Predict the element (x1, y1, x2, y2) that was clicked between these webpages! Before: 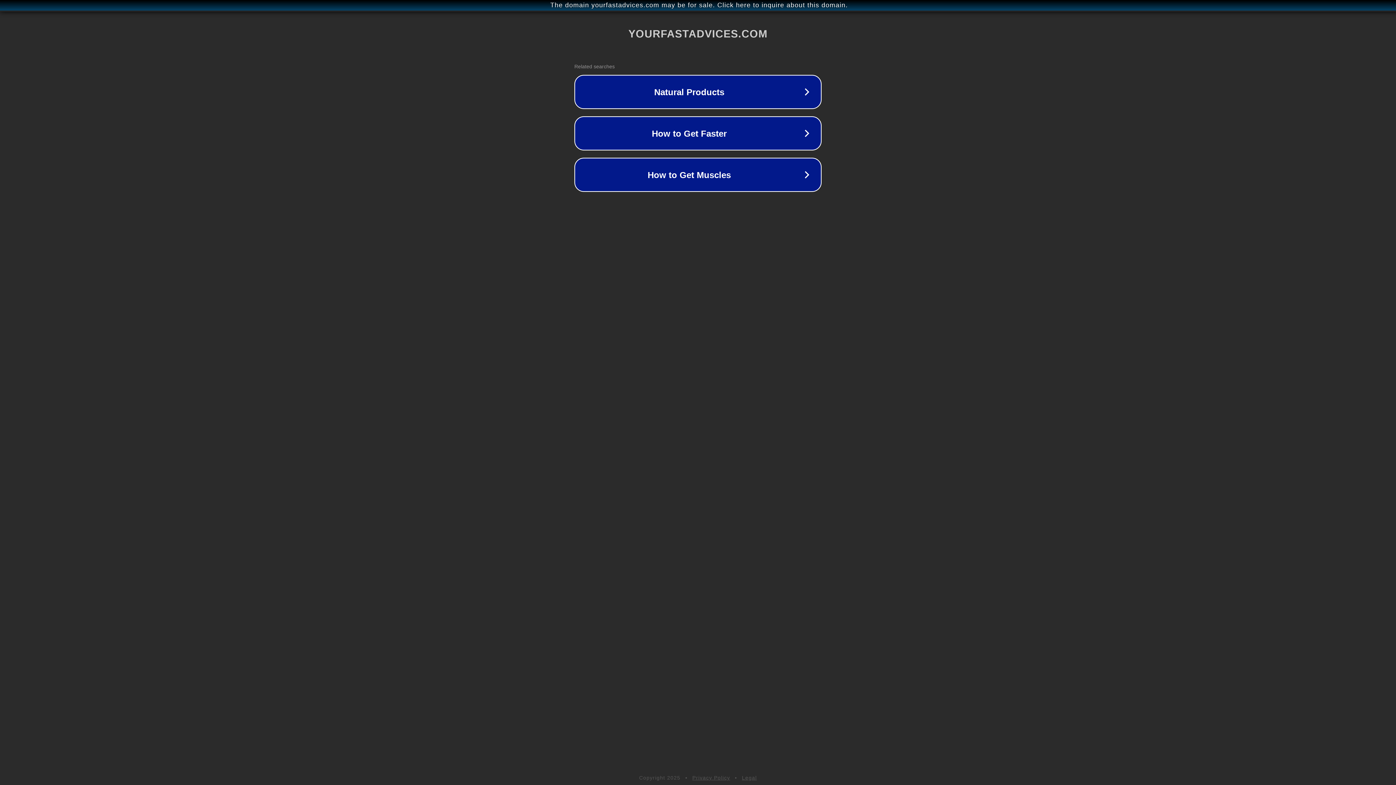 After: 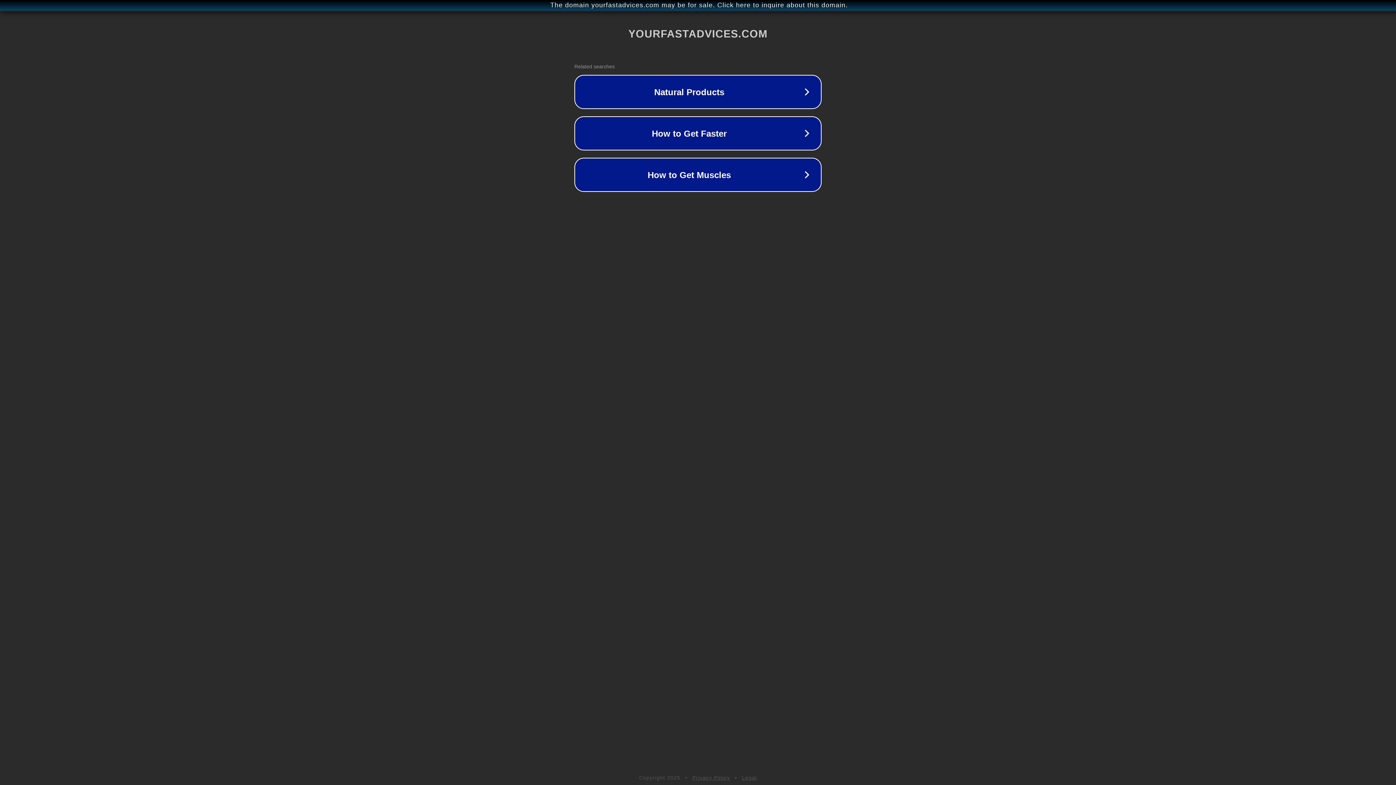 Action: label: Legal bbox: (742, 775, 757, 781)